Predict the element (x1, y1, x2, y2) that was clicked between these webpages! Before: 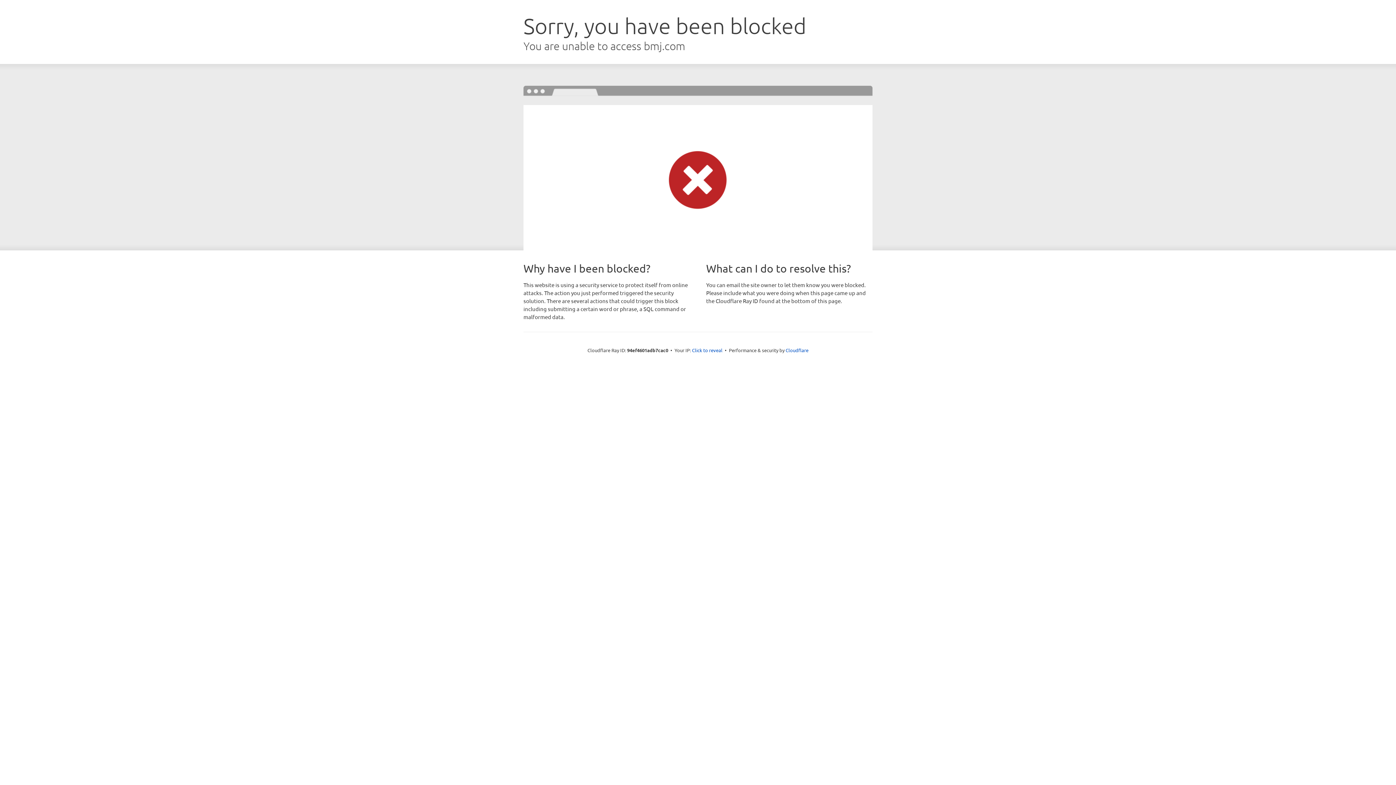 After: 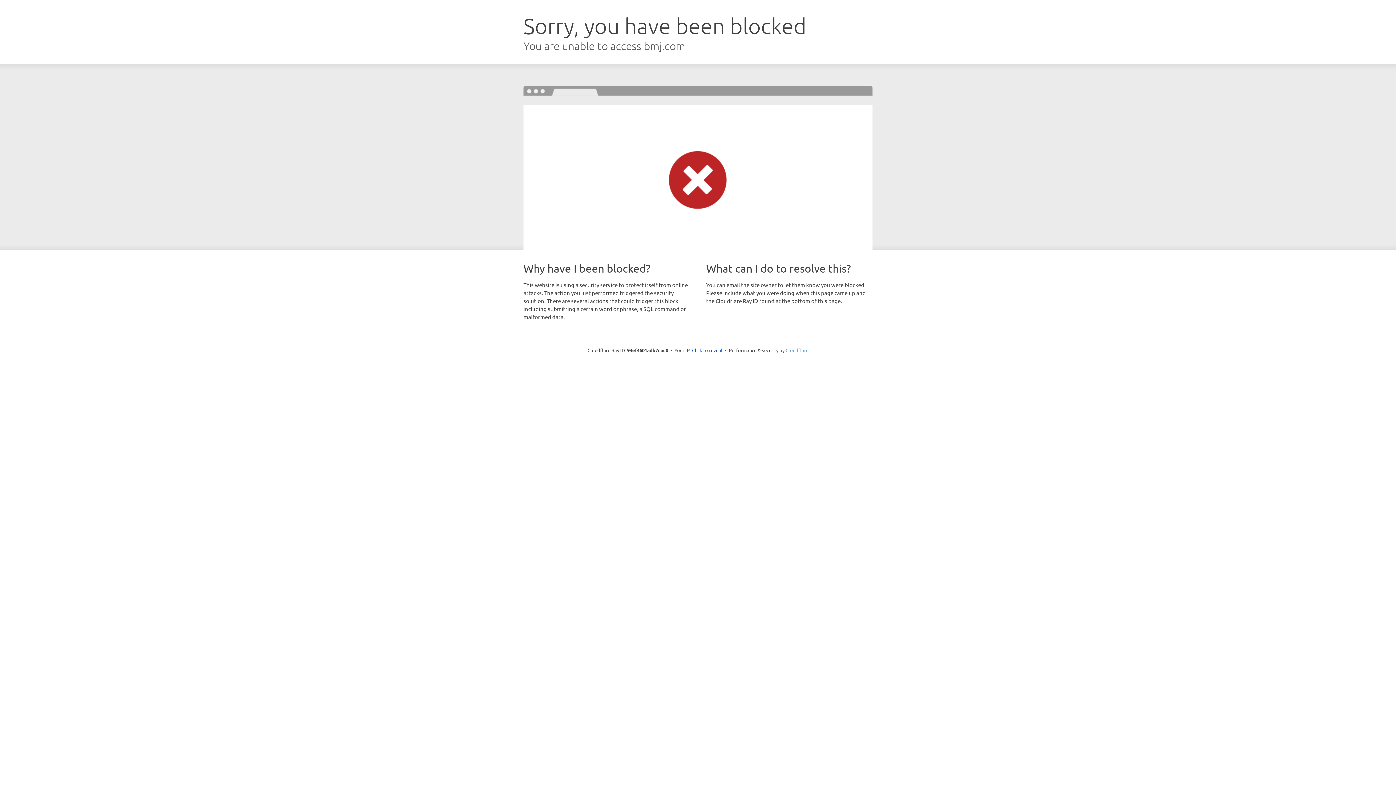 Action: bbox: (785, 347, 808, 353) label: Cloudflare